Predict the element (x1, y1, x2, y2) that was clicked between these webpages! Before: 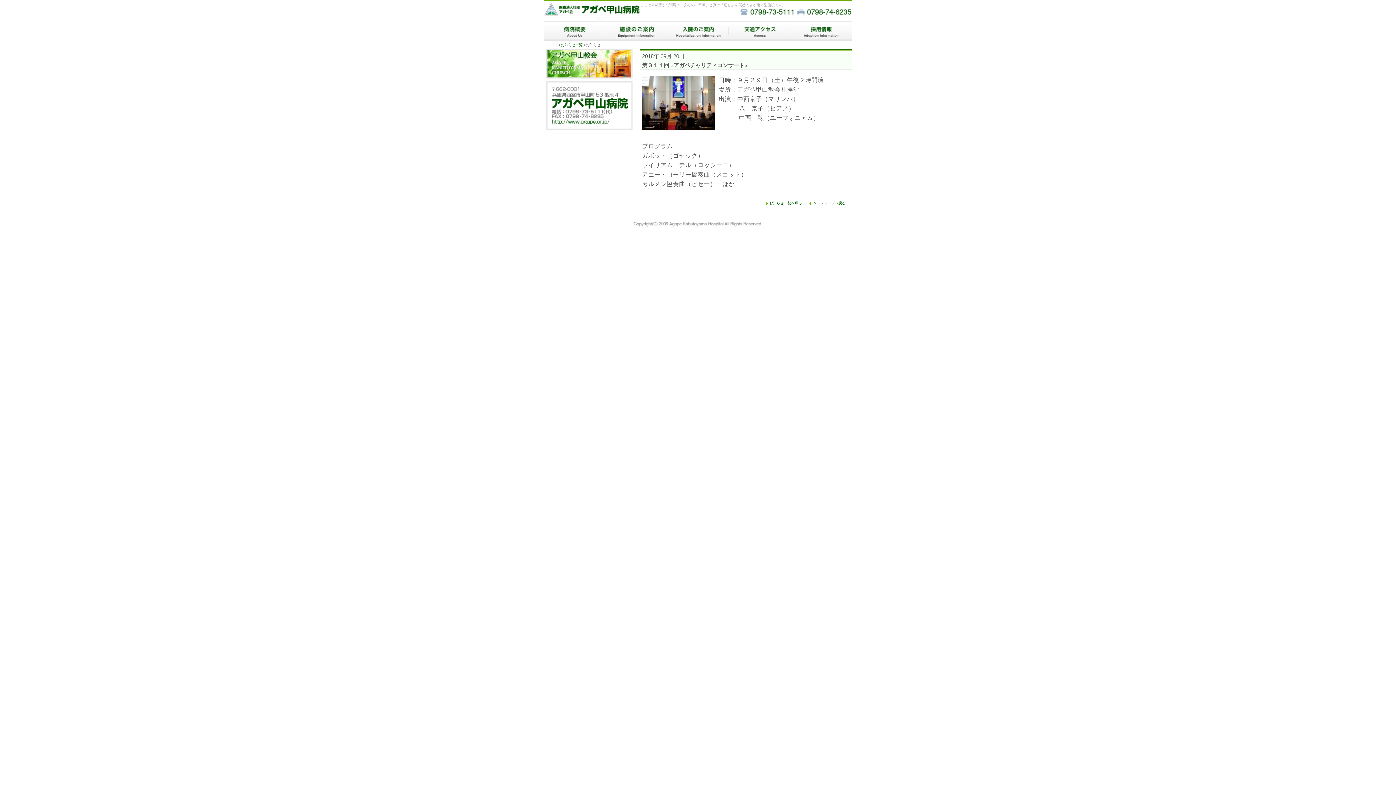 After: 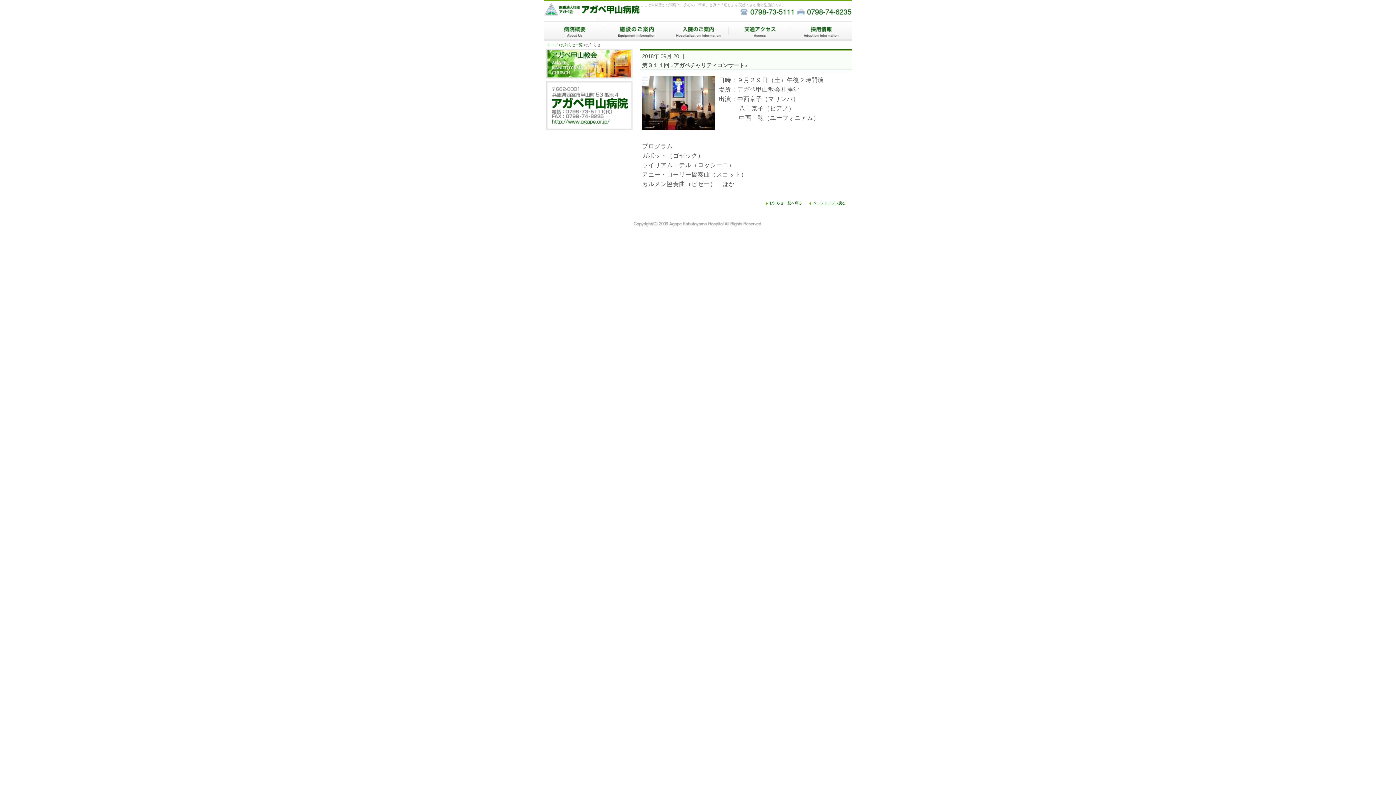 Action: bbox: (813, 201, 845, 205) label: ページトップへ戻る